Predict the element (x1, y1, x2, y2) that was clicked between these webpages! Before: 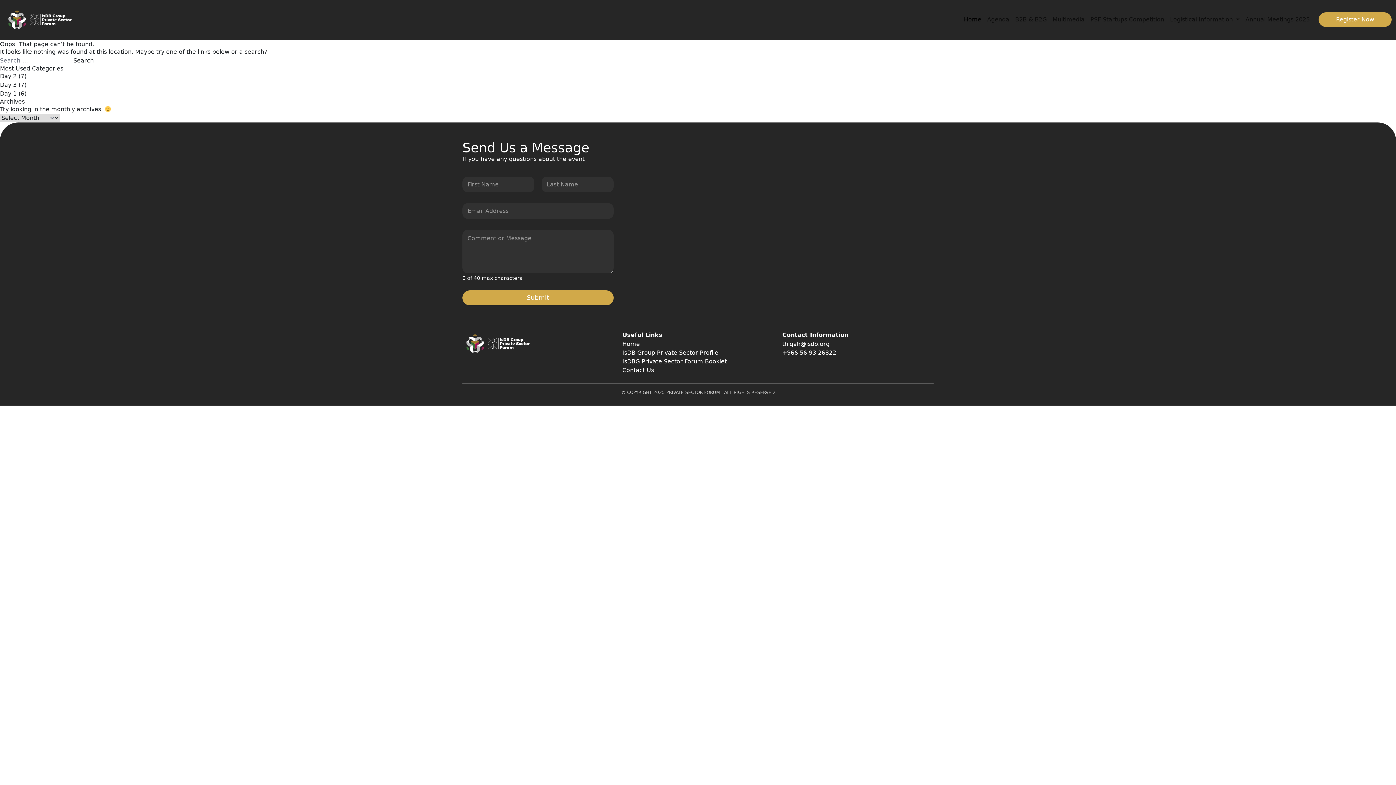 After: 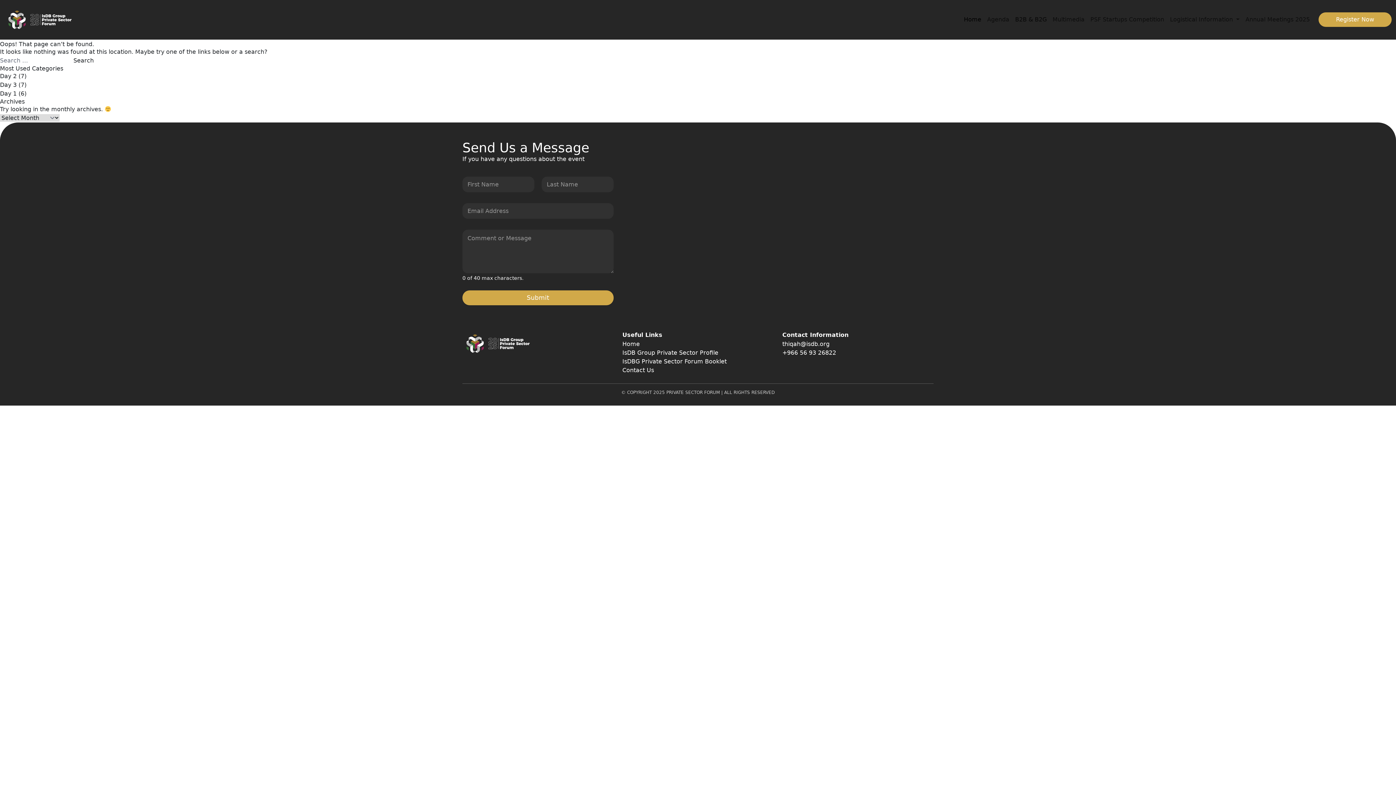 Action: bbox: (1012, 12, 1049, 27) label: B2B & B2G